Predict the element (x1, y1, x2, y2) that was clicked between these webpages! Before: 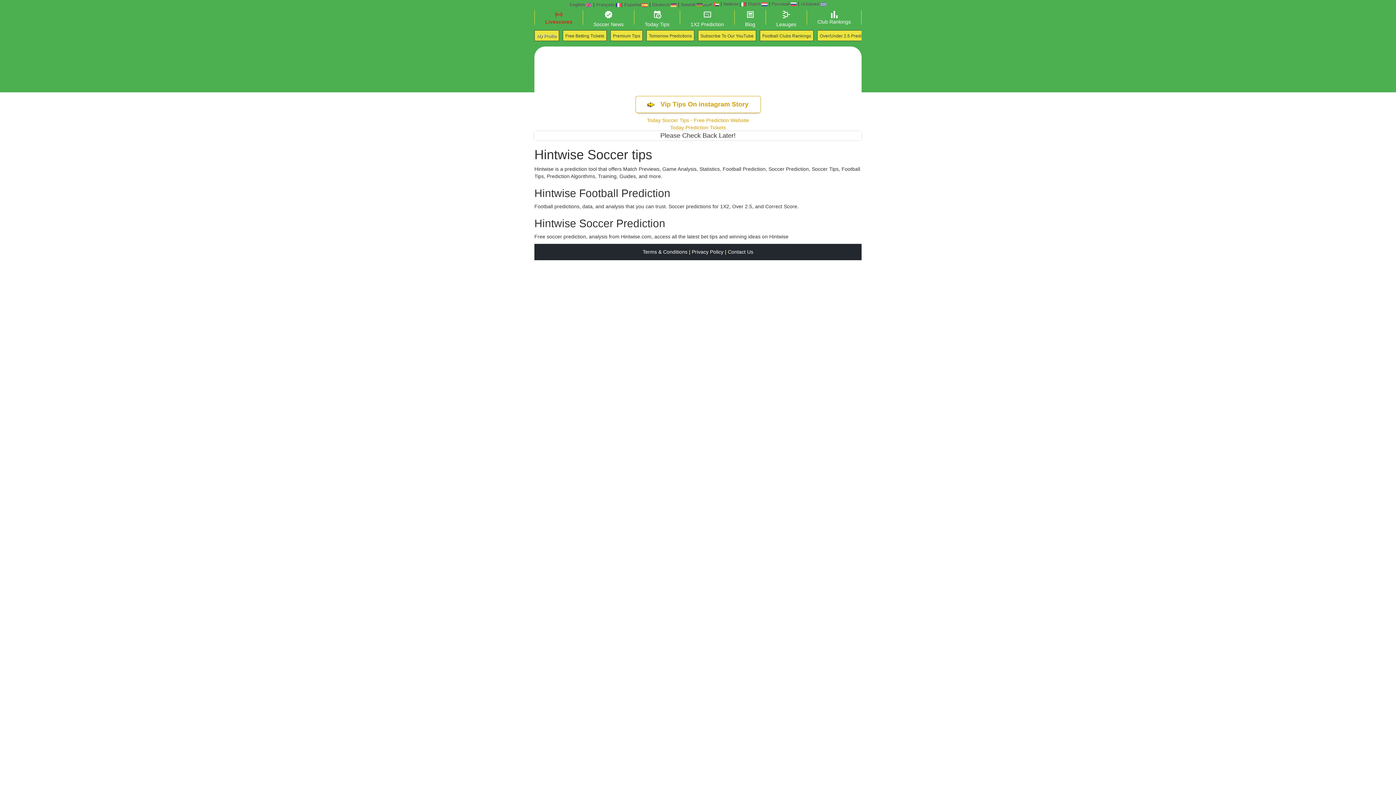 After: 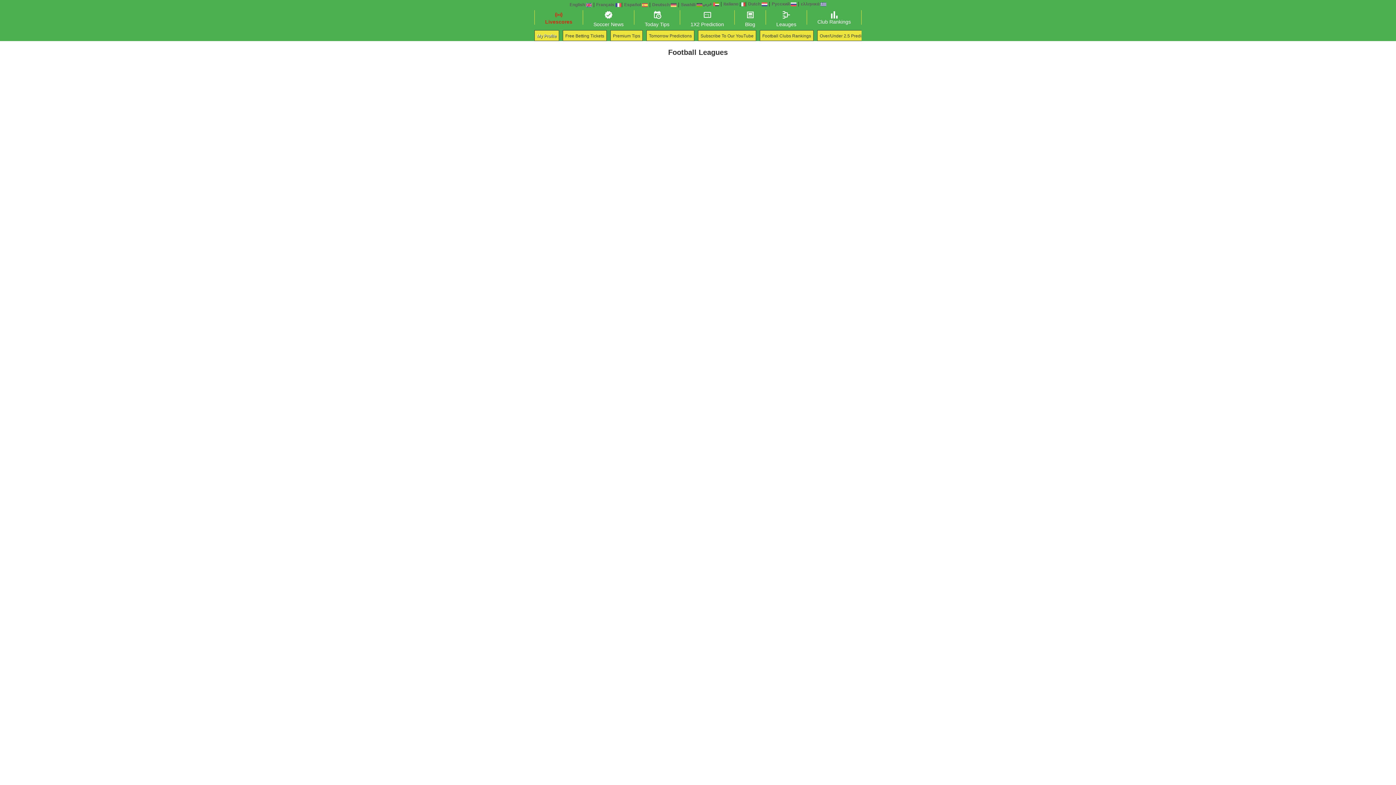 Action: bbox: (766, 10, 806, 27) label: Leauges